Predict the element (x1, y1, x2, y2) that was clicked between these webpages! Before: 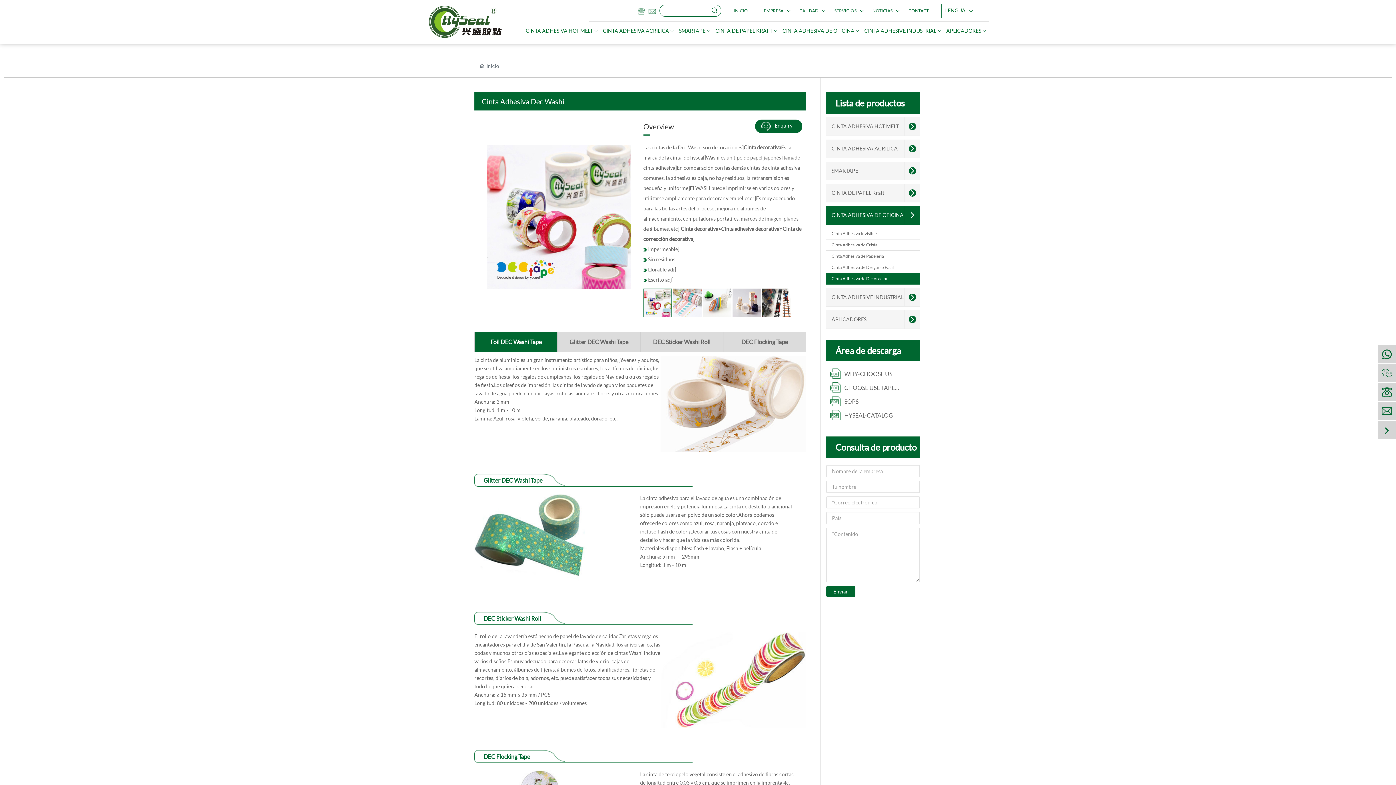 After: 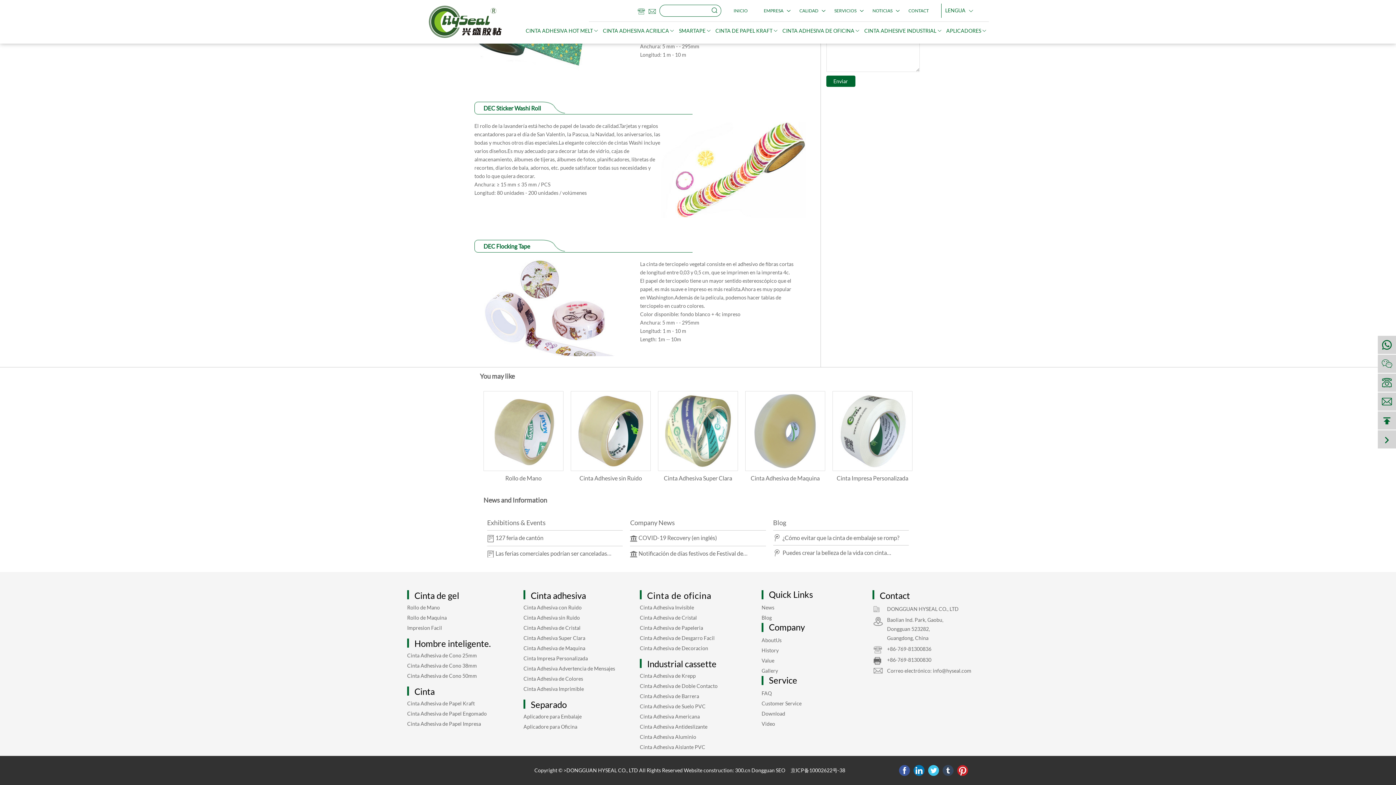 Action: bbox: (723, 331, 806, 352) label: DEC Flocking Tape